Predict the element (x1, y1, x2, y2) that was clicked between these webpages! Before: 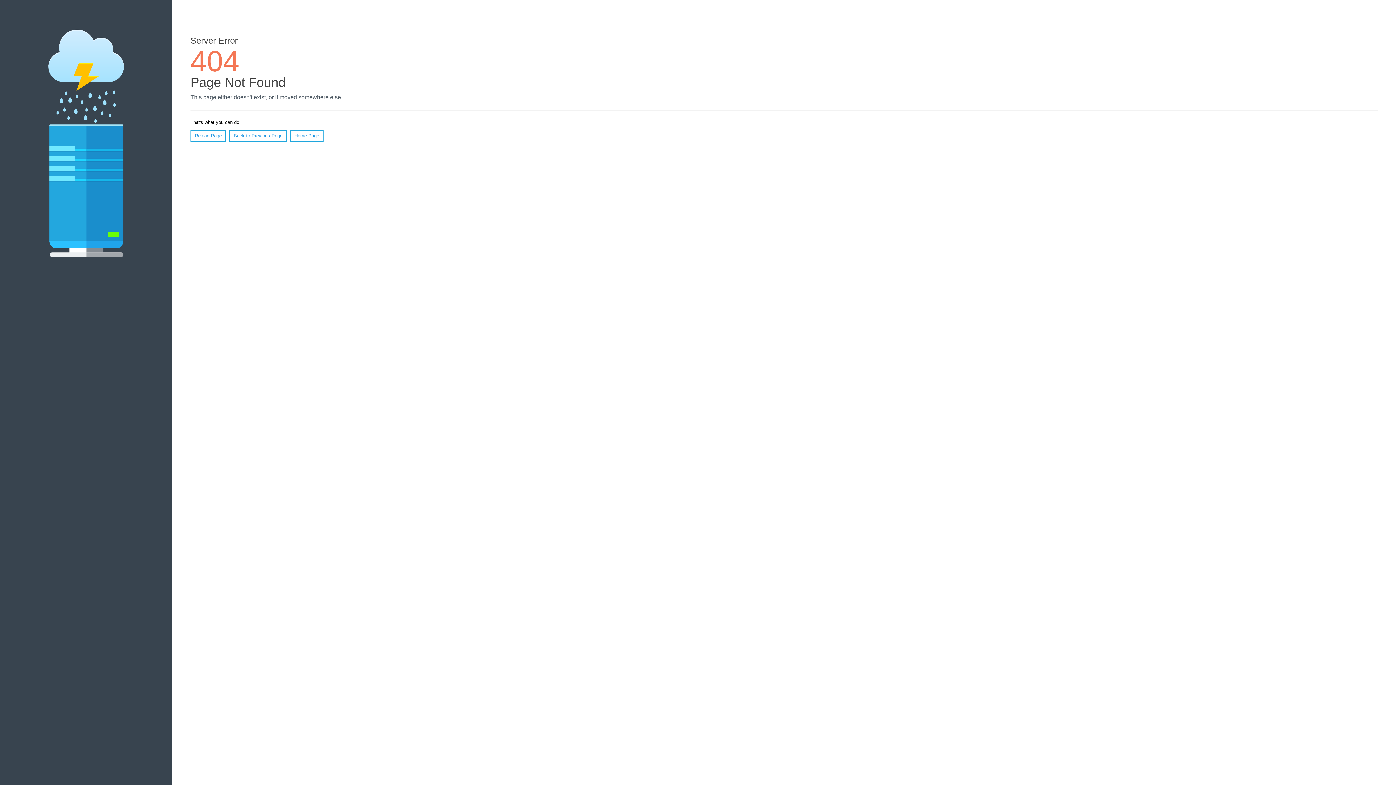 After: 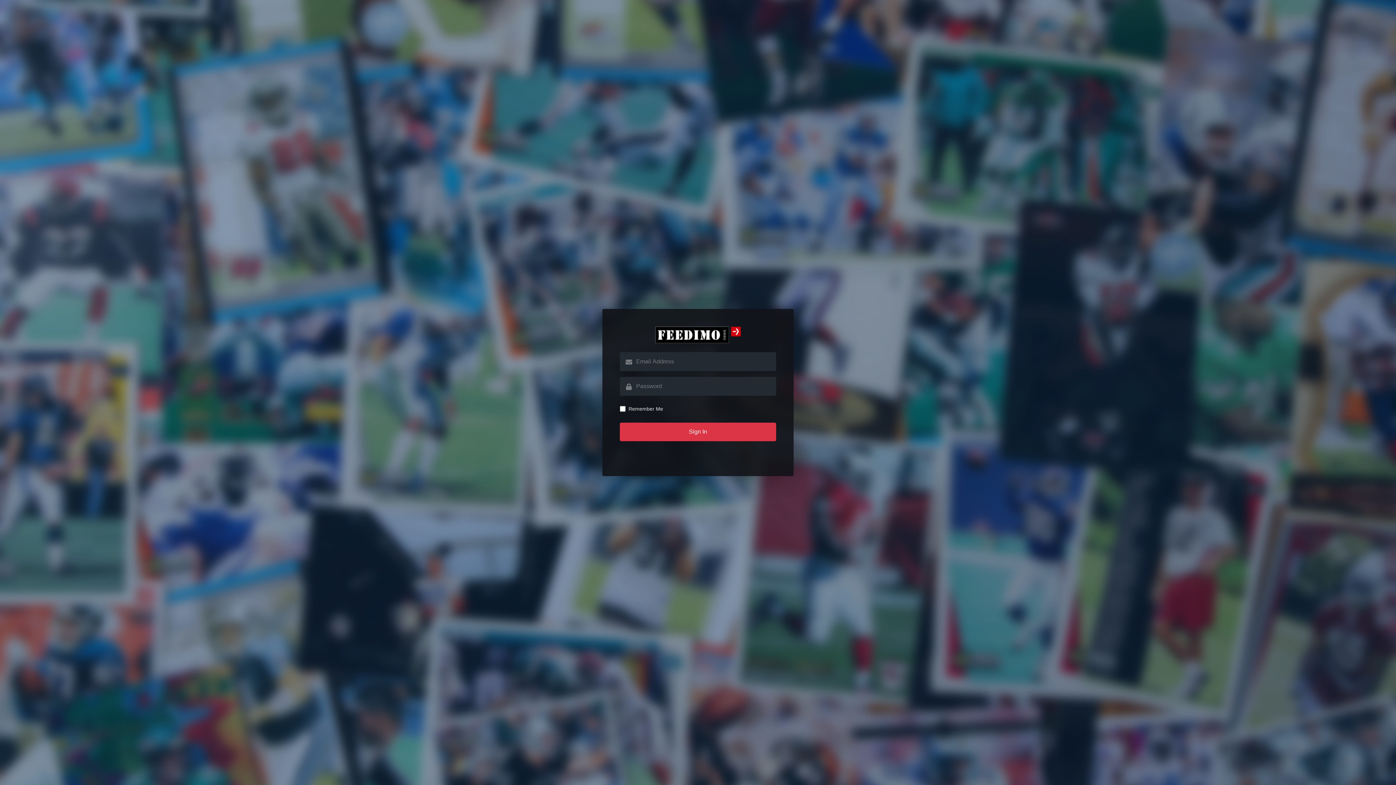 Action: bbox: (290, 130, 323, 141) label: Home Page